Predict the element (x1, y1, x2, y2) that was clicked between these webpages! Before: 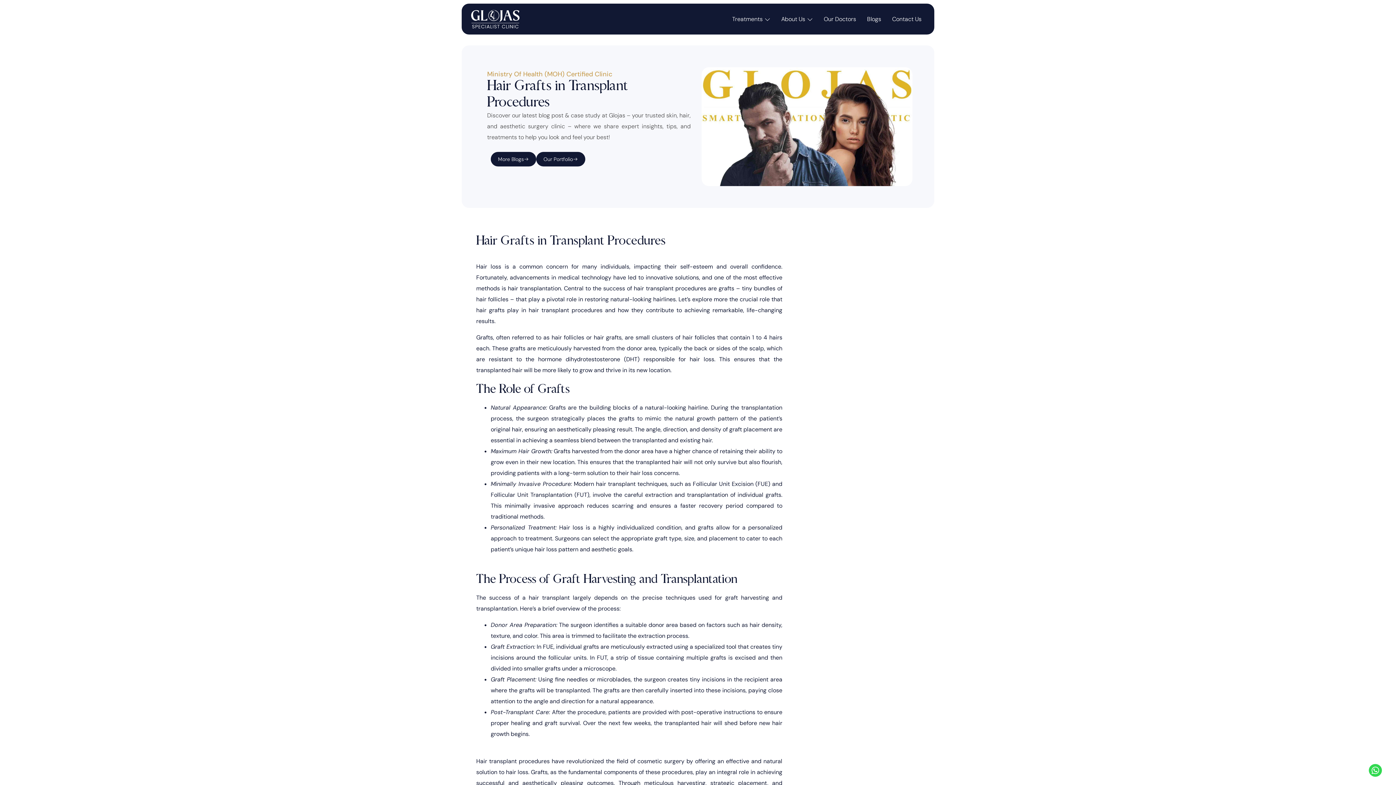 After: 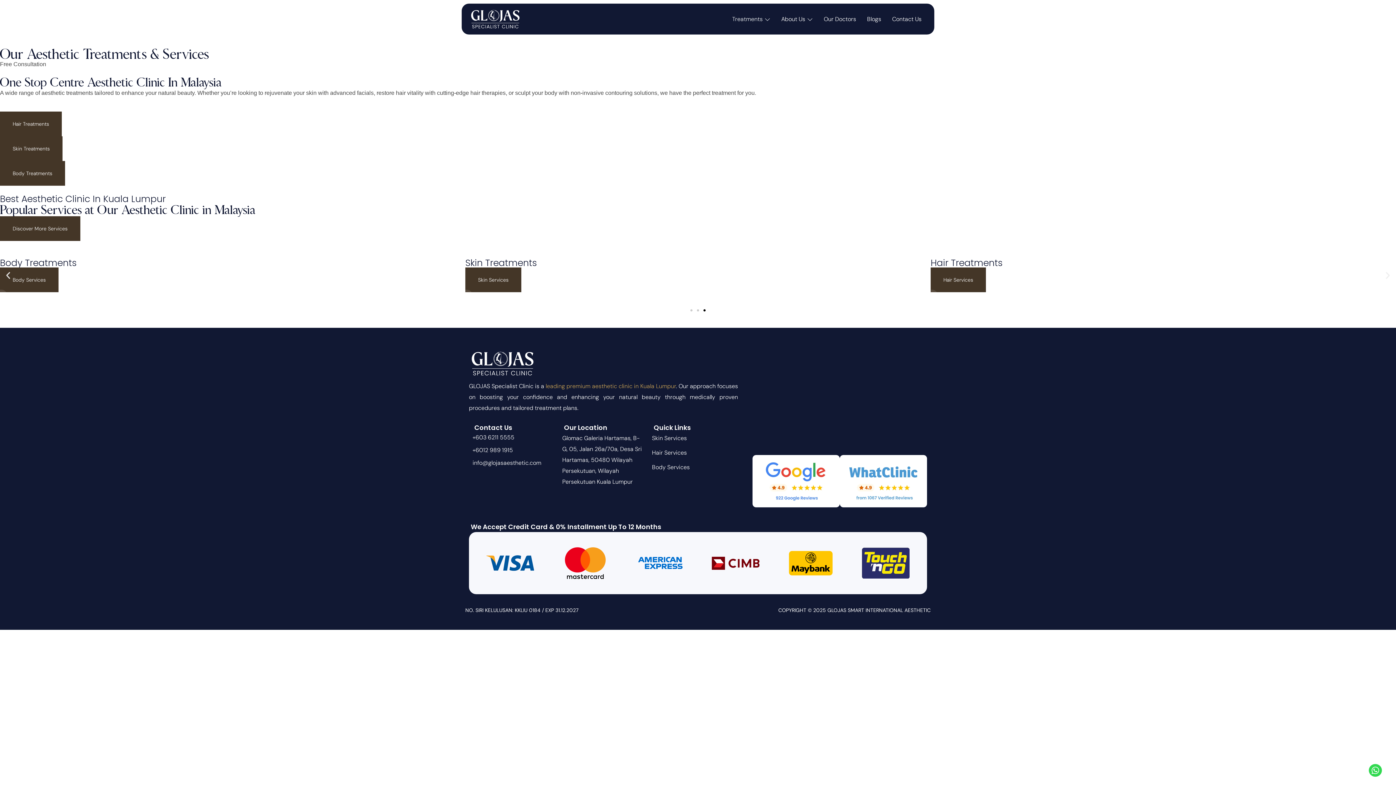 Action: label: Treatments bbox: (728, 11, 774, 26)